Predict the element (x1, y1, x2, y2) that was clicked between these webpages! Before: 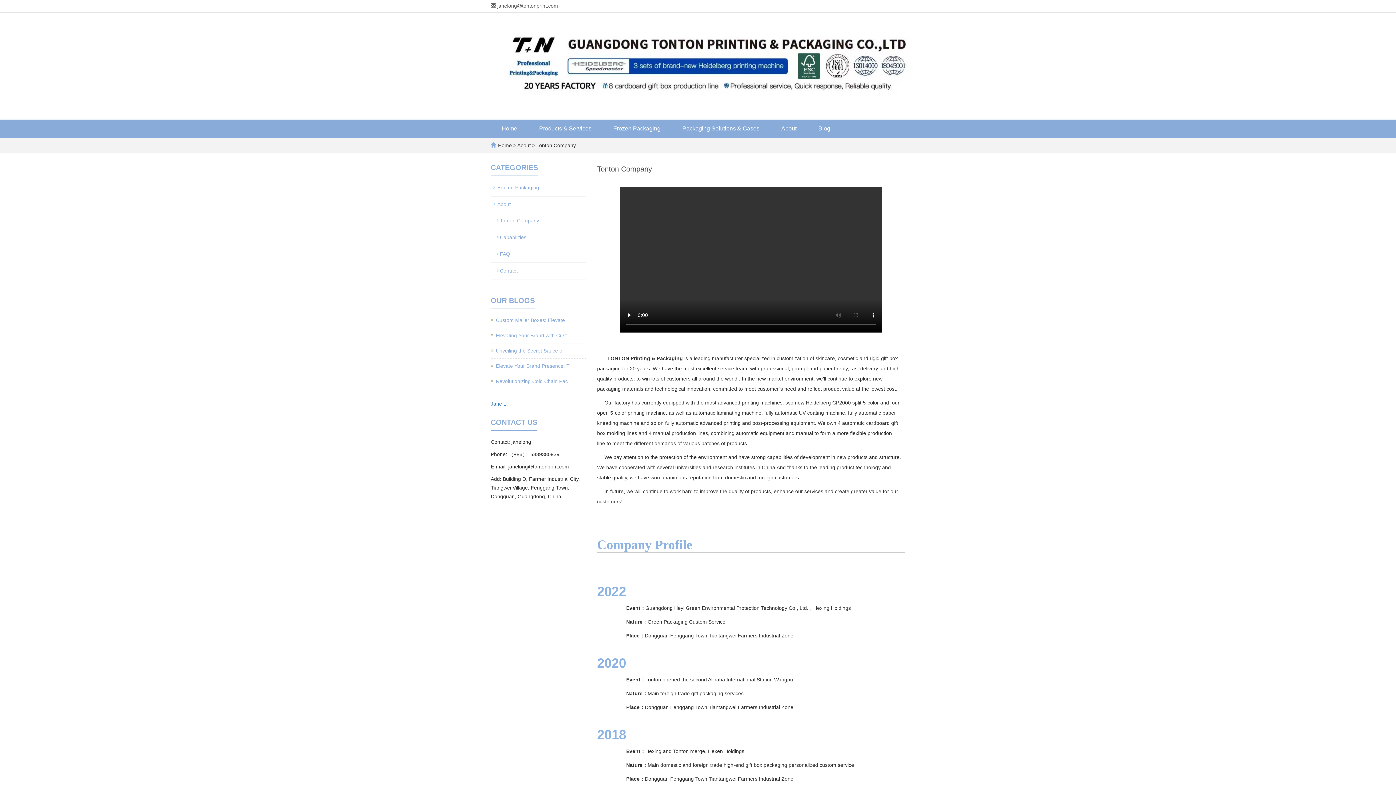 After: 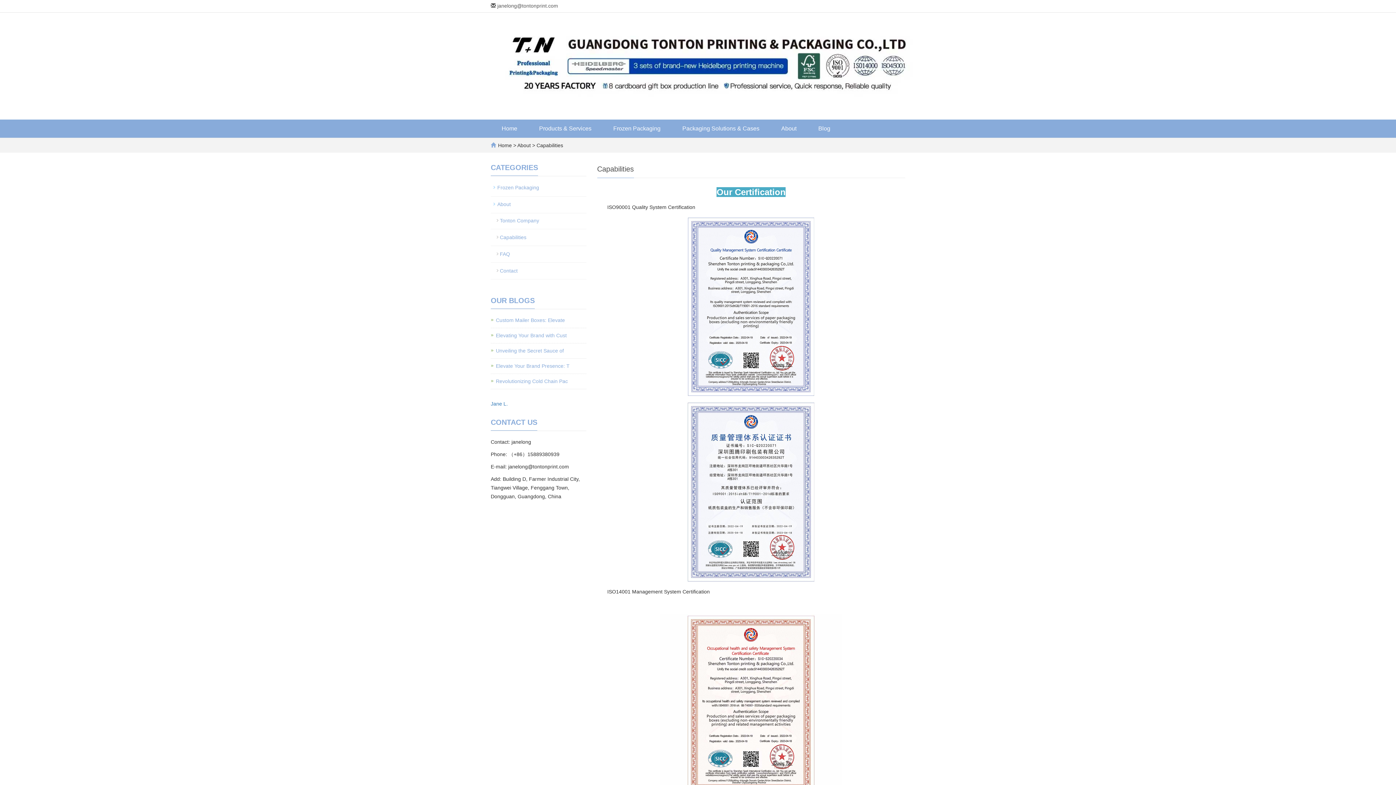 Action: bbox: (490, 232, 586, 242) label: Capabilities